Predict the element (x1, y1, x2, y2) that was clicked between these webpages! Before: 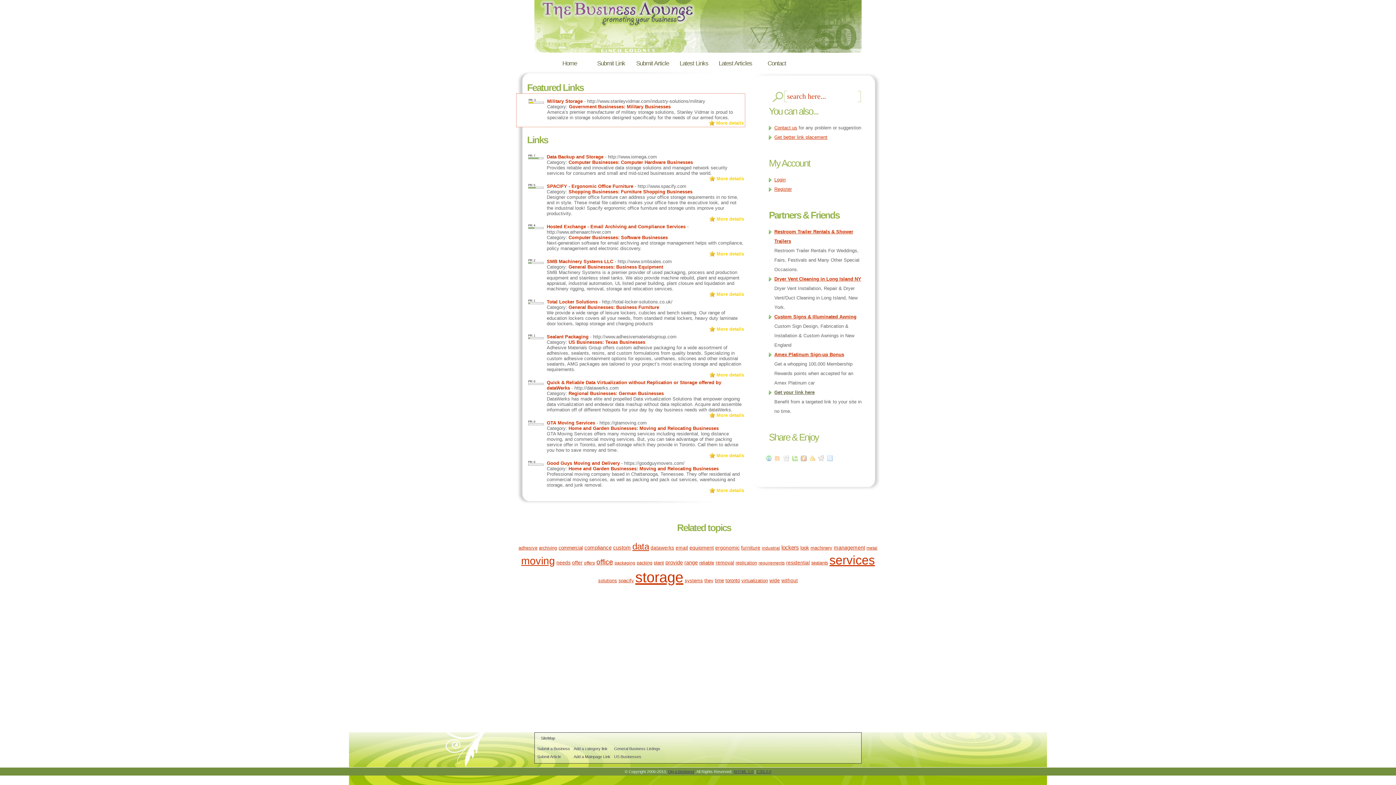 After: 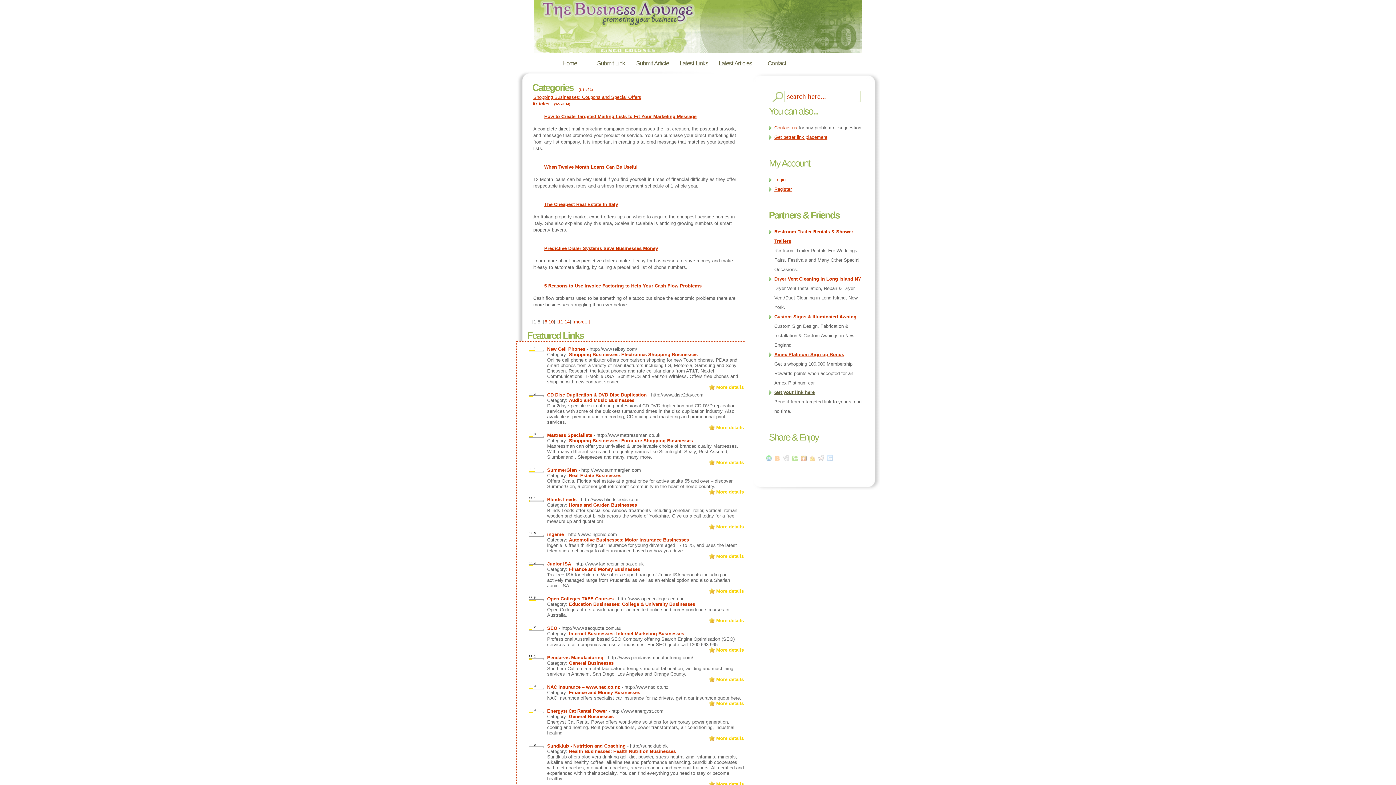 Action: bbox: (572, 560, 582, 565) label: offer